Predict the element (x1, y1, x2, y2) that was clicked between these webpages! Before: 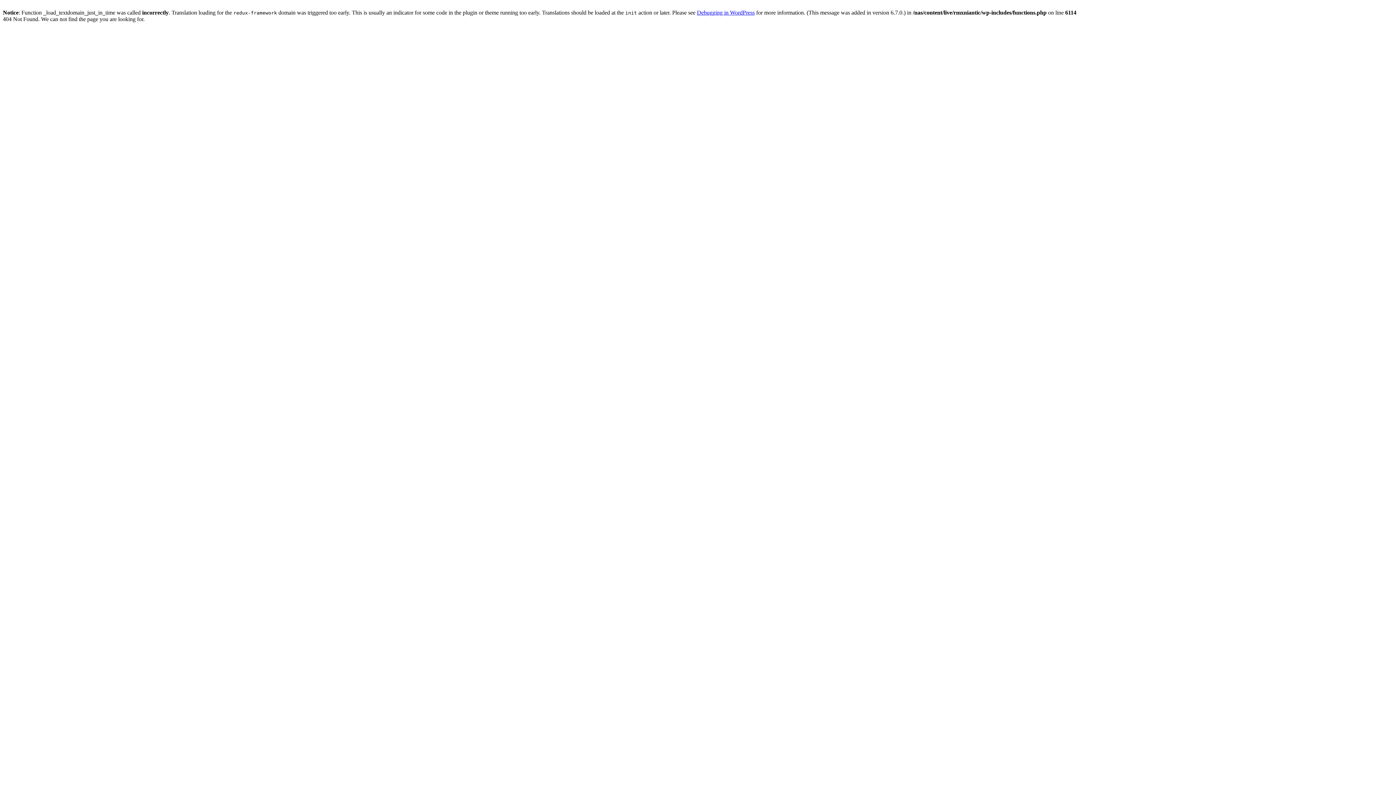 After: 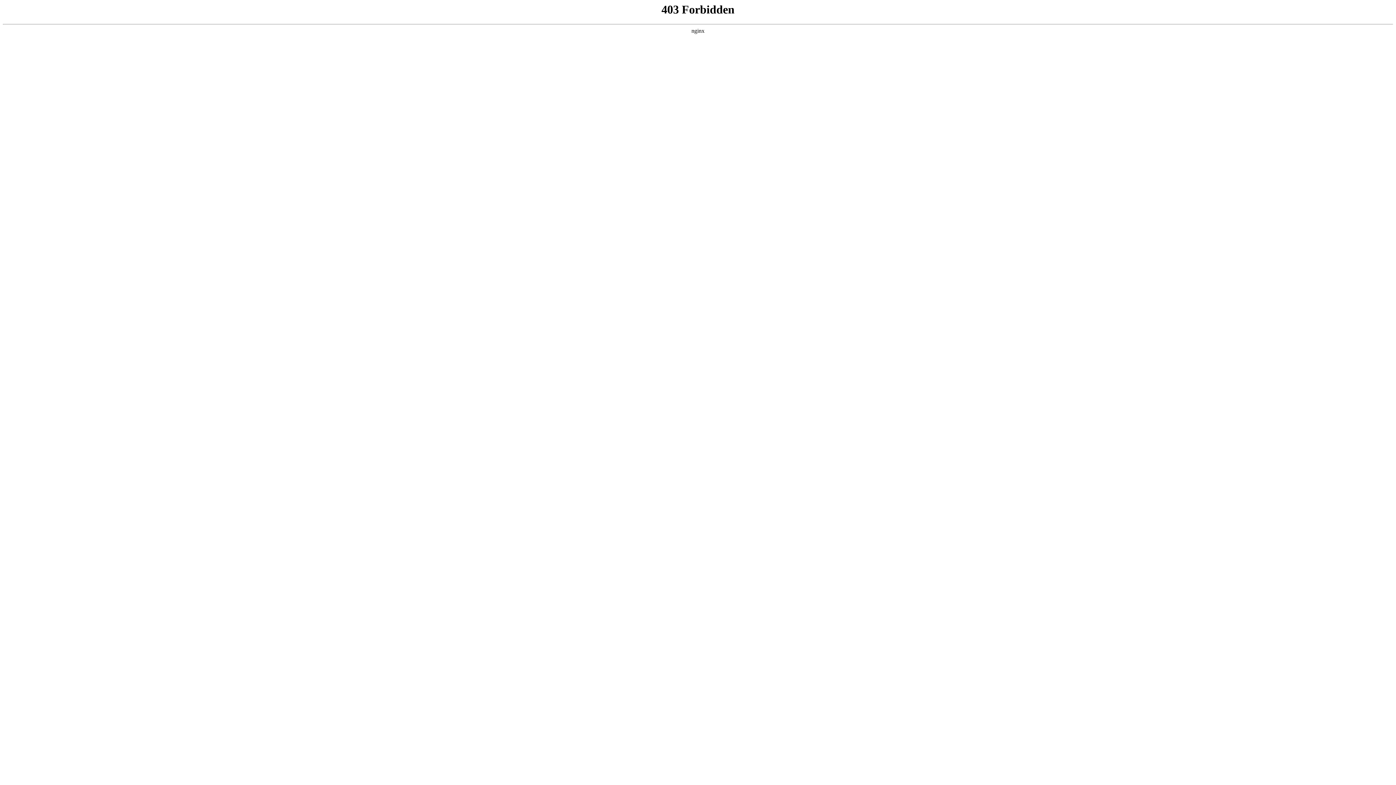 Action: bbox: (697, 9, 754, 15) label: Debugging in WordPress